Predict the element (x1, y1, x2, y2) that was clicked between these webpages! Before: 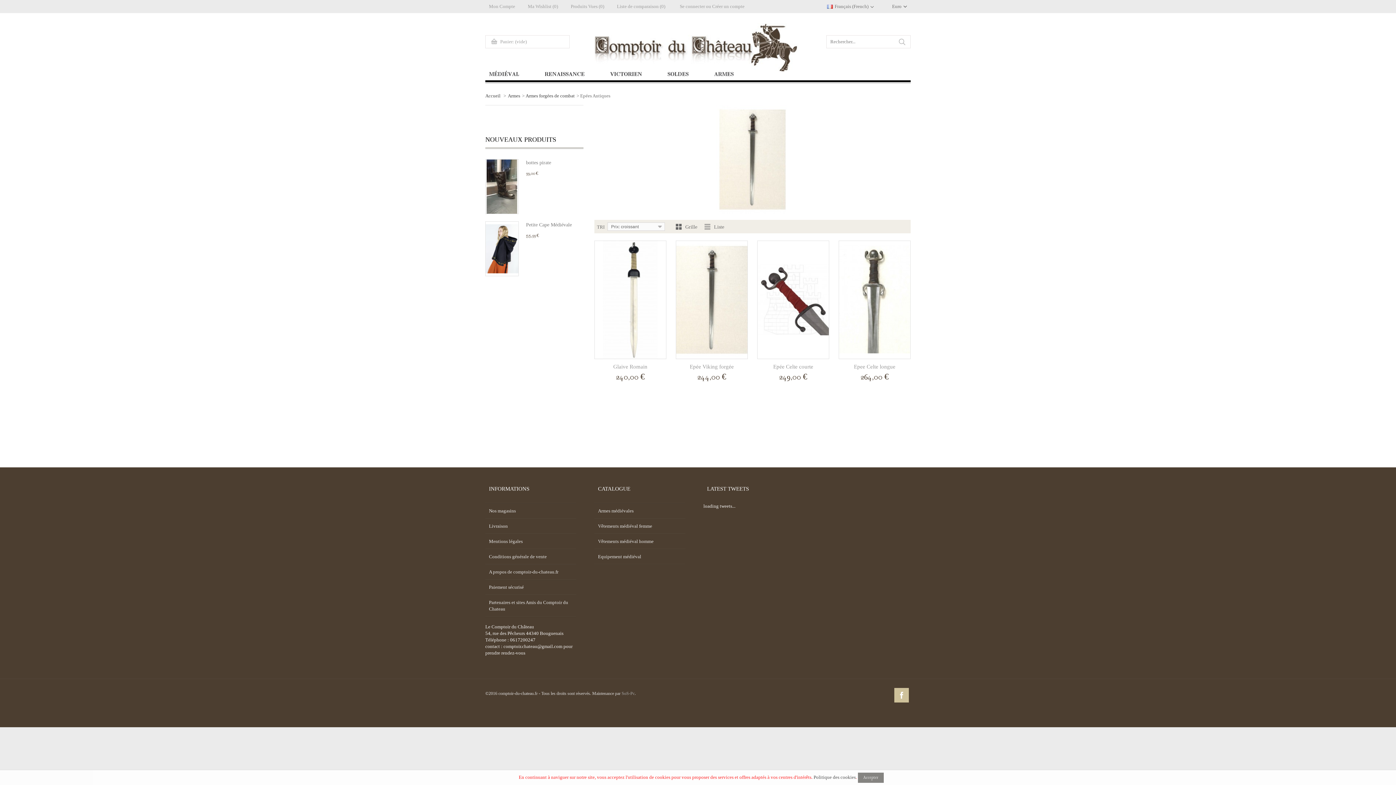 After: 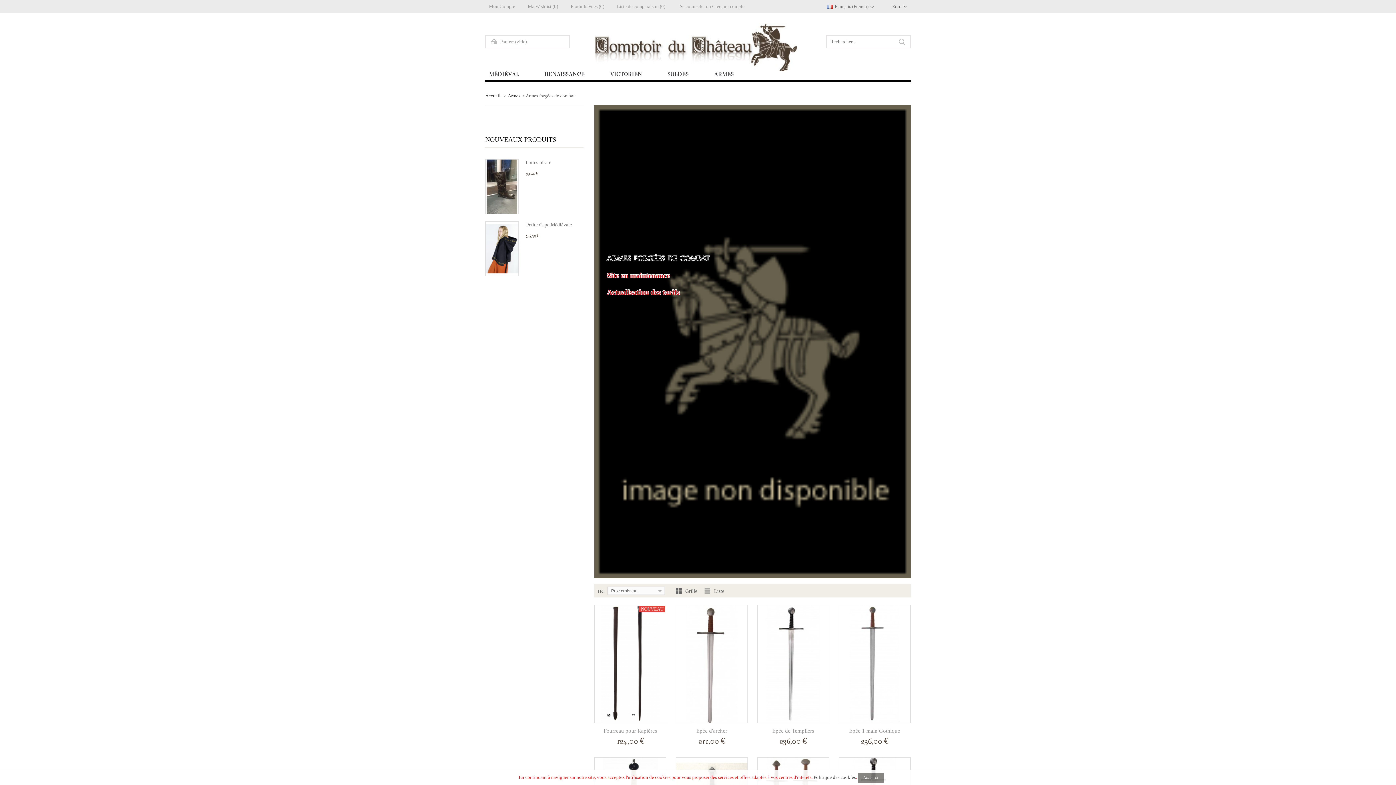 Action: label: Armes forgées de combat bbox: (525, 93, 574, 98)